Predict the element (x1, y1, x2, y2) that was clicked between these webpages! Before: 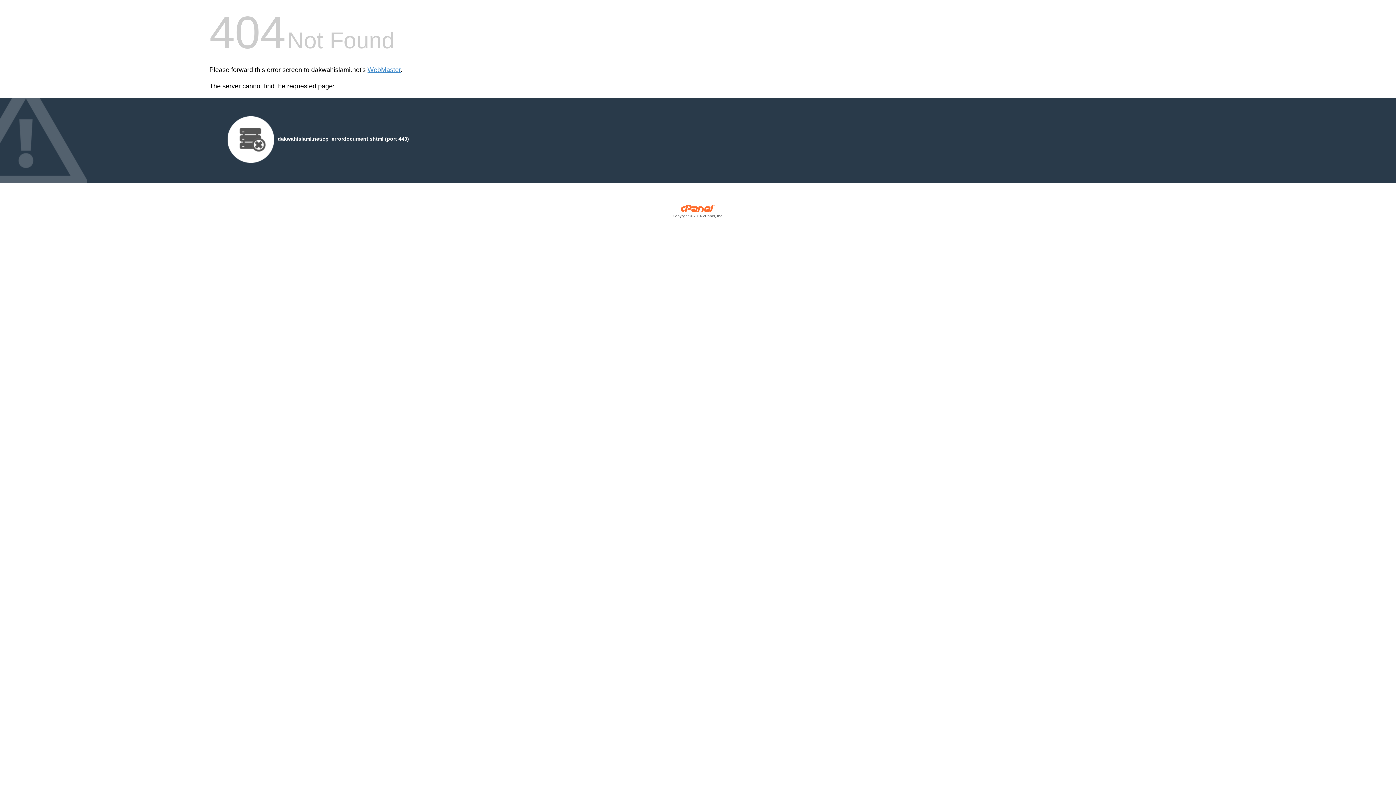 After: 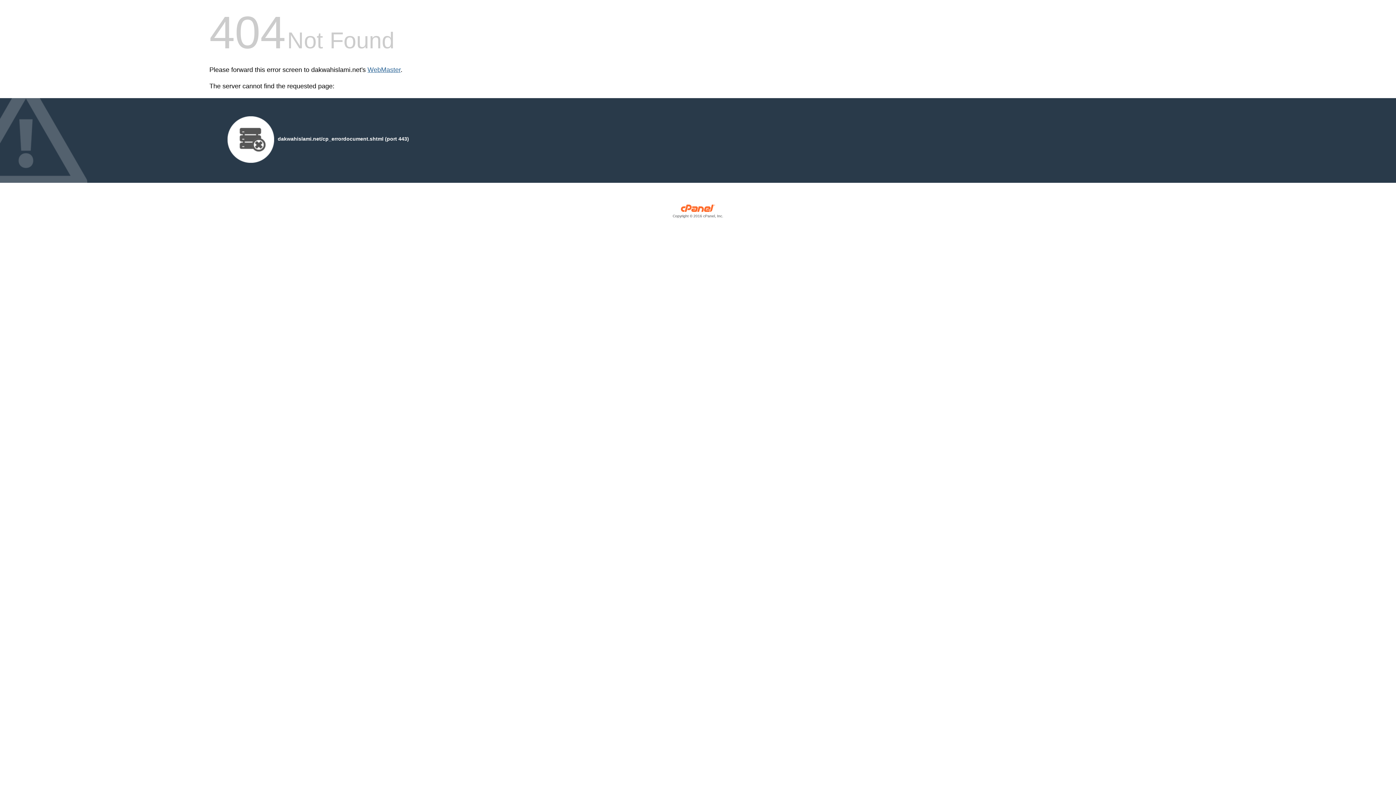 Action: label: WebMaster bbox: (367, 66, 400, 73)